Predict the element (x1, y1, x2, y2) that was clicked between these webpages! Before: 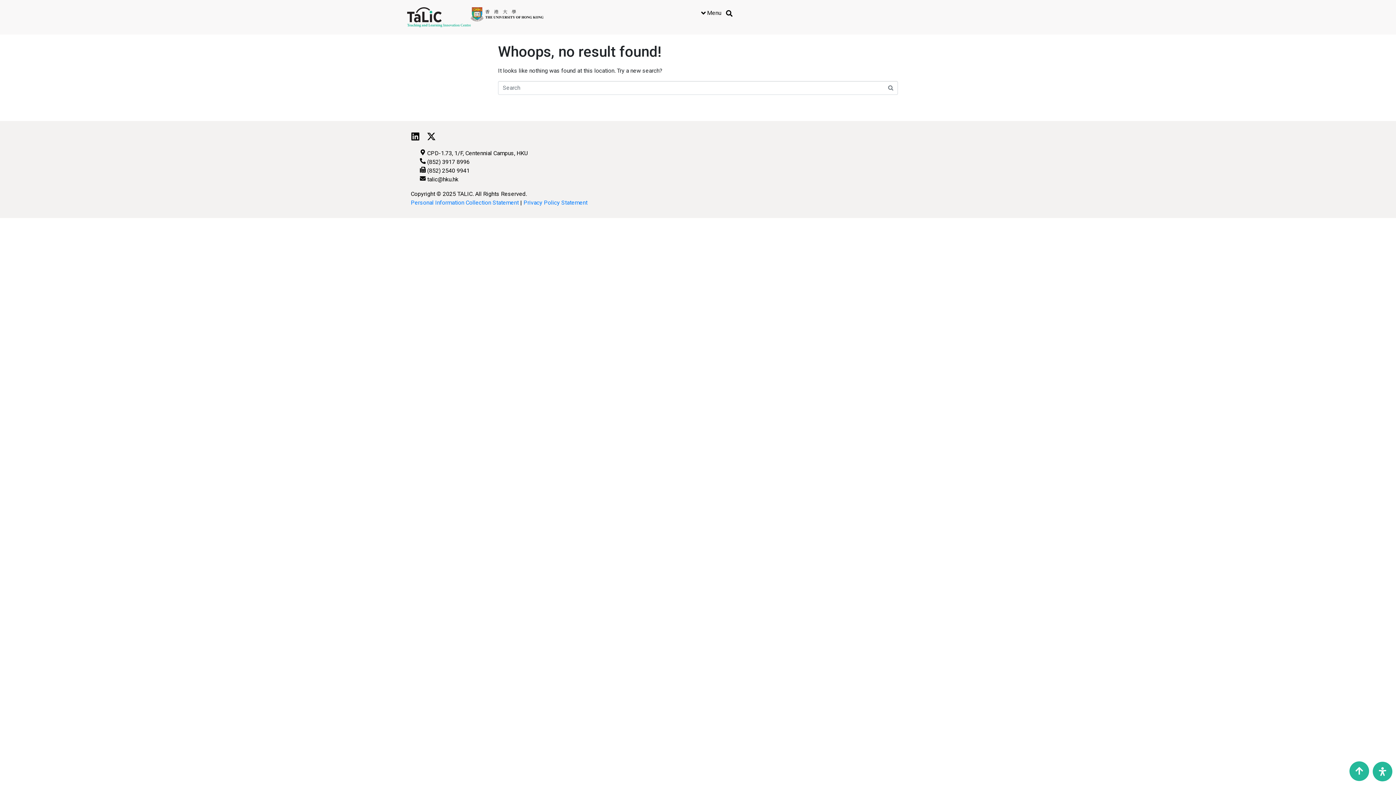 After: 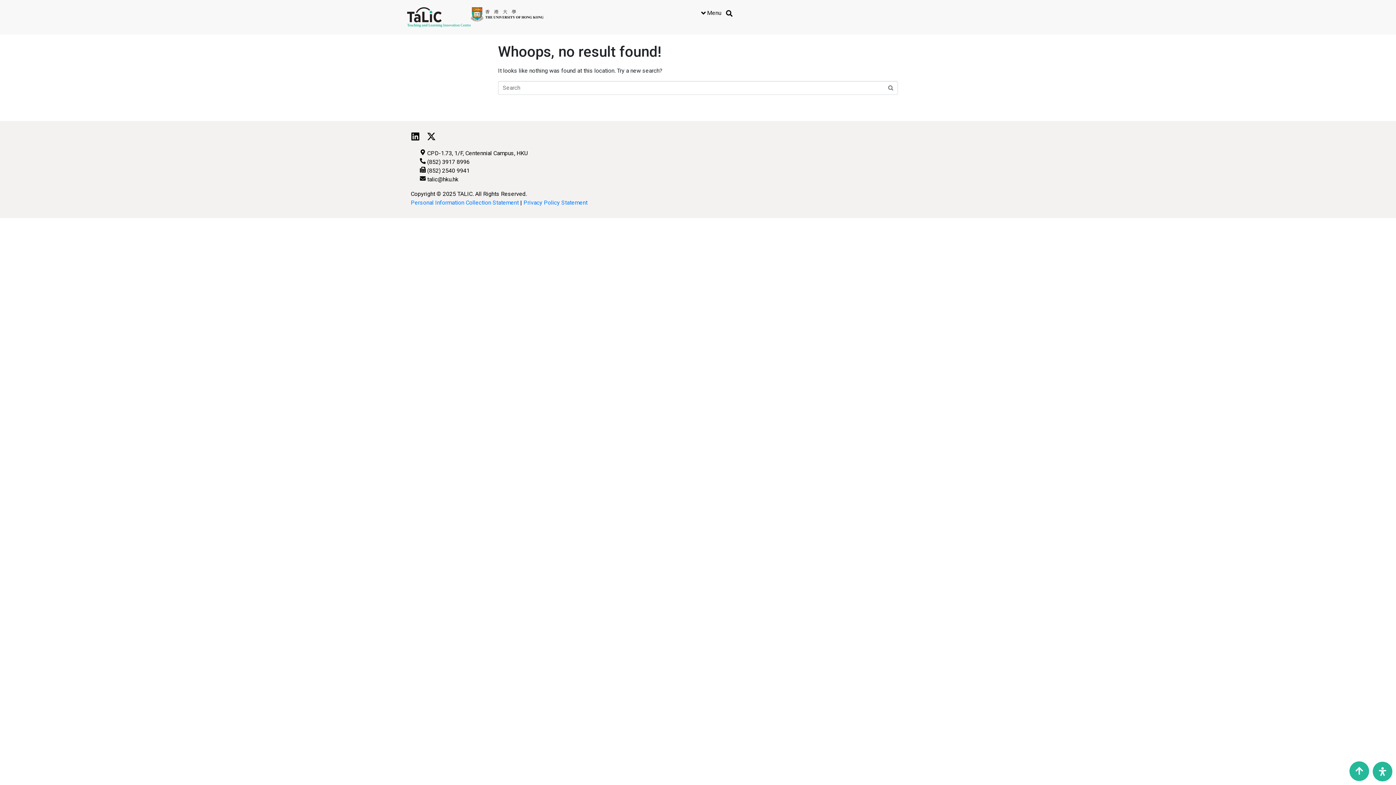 Action: bbox: (420, 175, 458, 182) label:  talic@hku.hk